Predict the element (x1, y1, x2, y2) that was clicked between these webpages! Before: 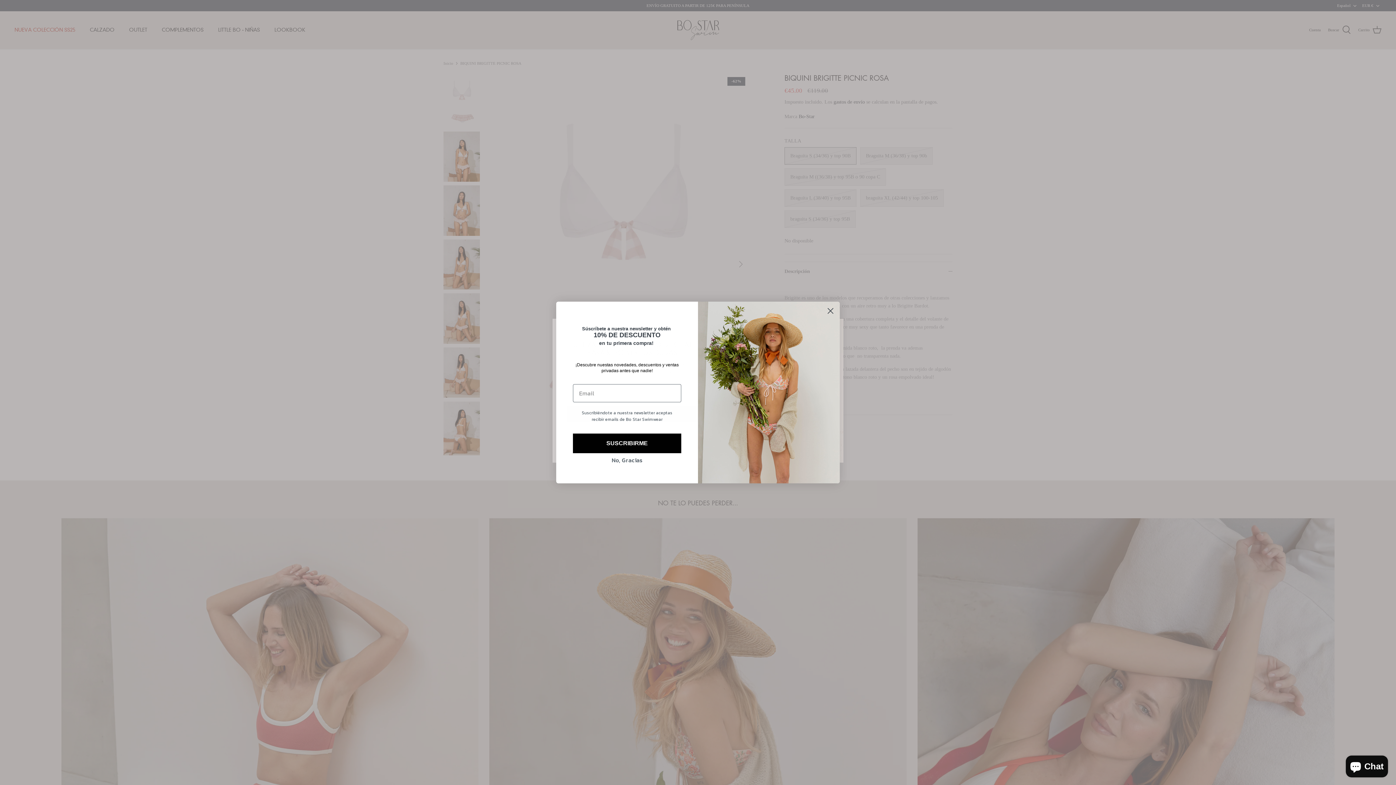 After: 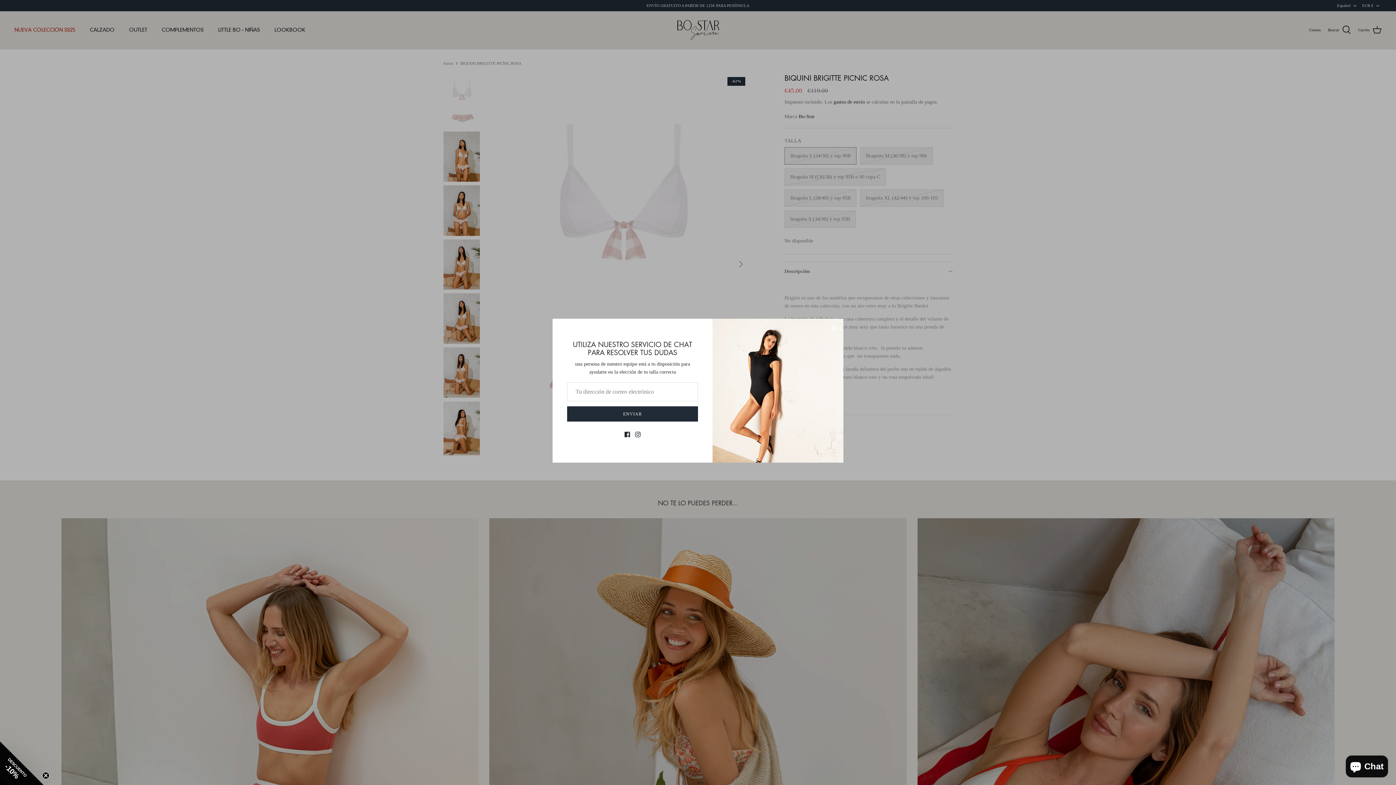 Action: bbox: (573, 453, 681, 467) label: No, Gracias